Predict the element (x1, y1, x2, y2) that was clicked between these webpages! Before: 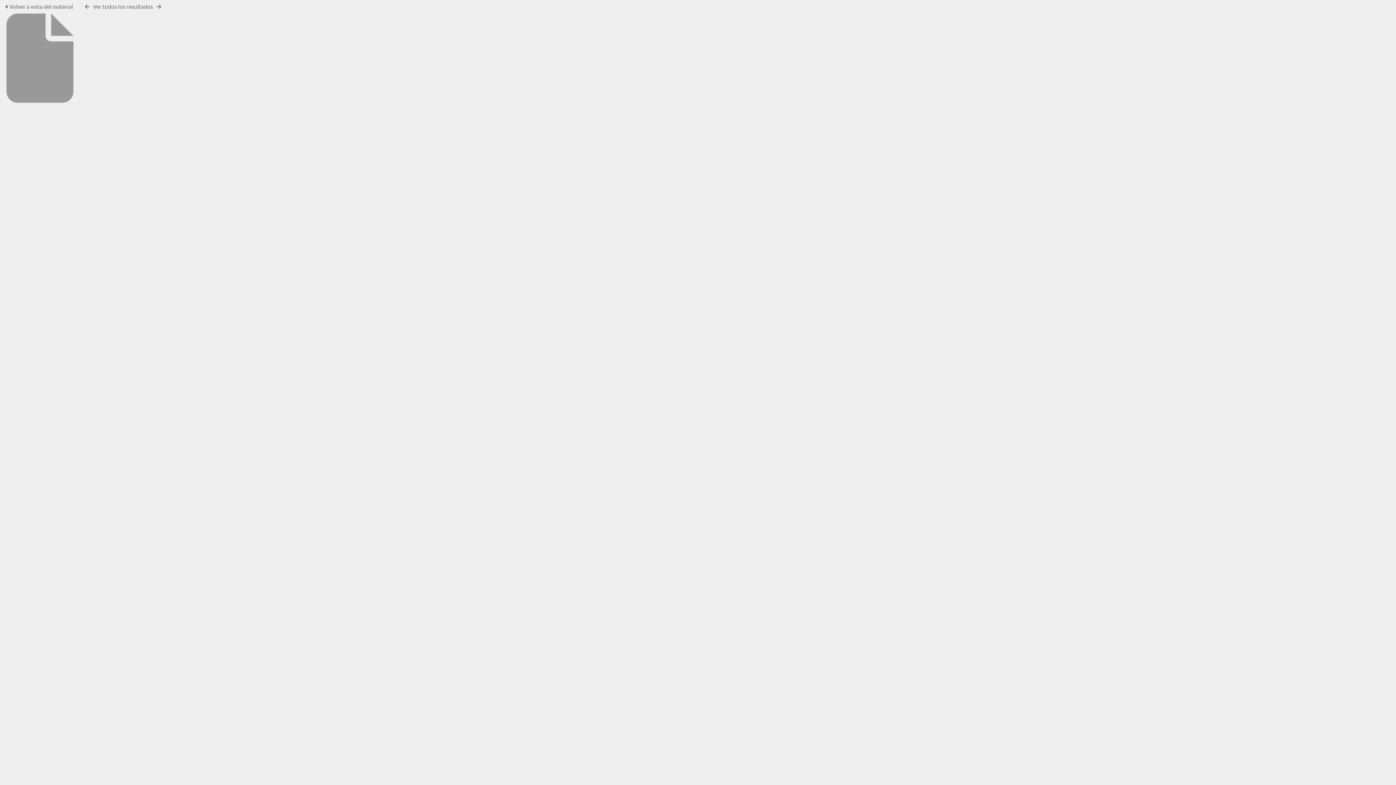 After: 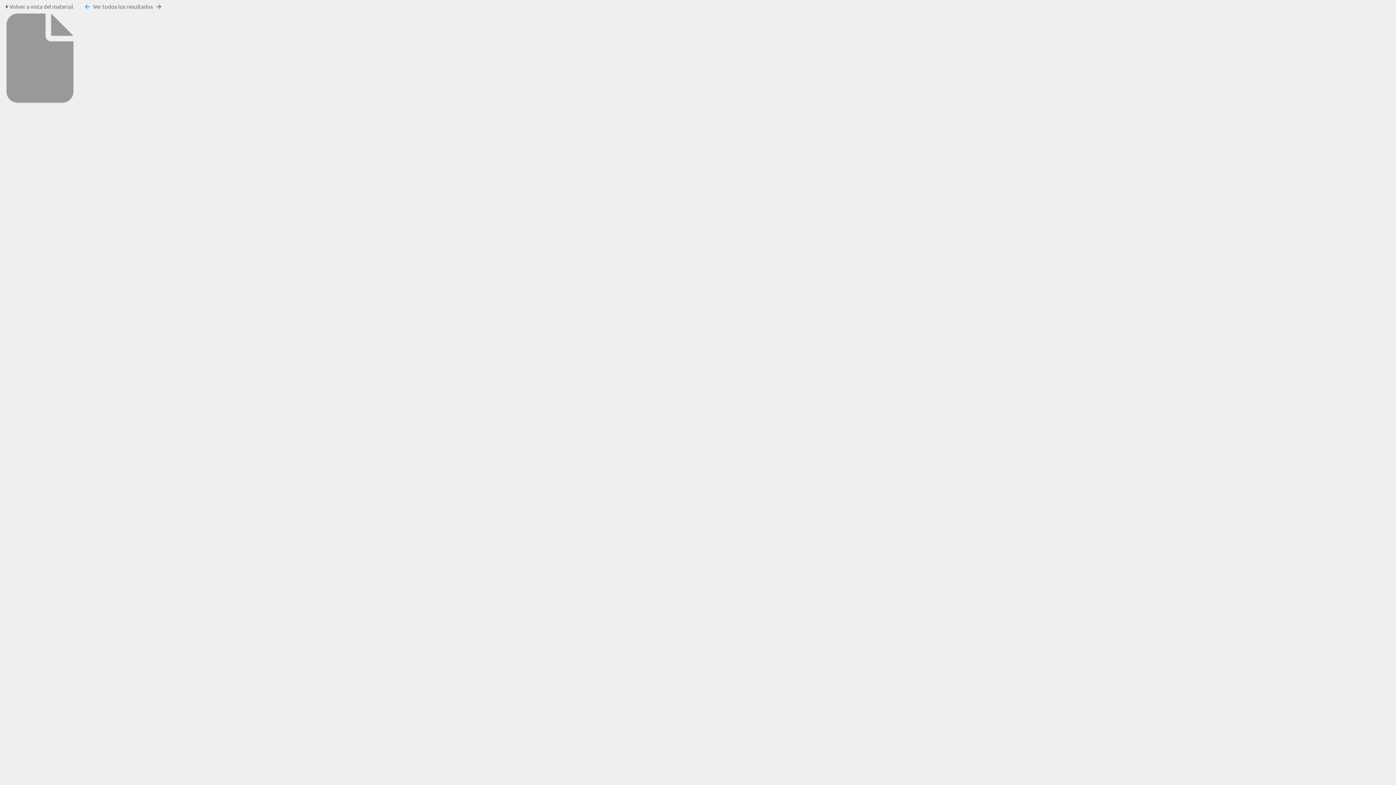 Action: bbox: (85, 4, 89, 9)